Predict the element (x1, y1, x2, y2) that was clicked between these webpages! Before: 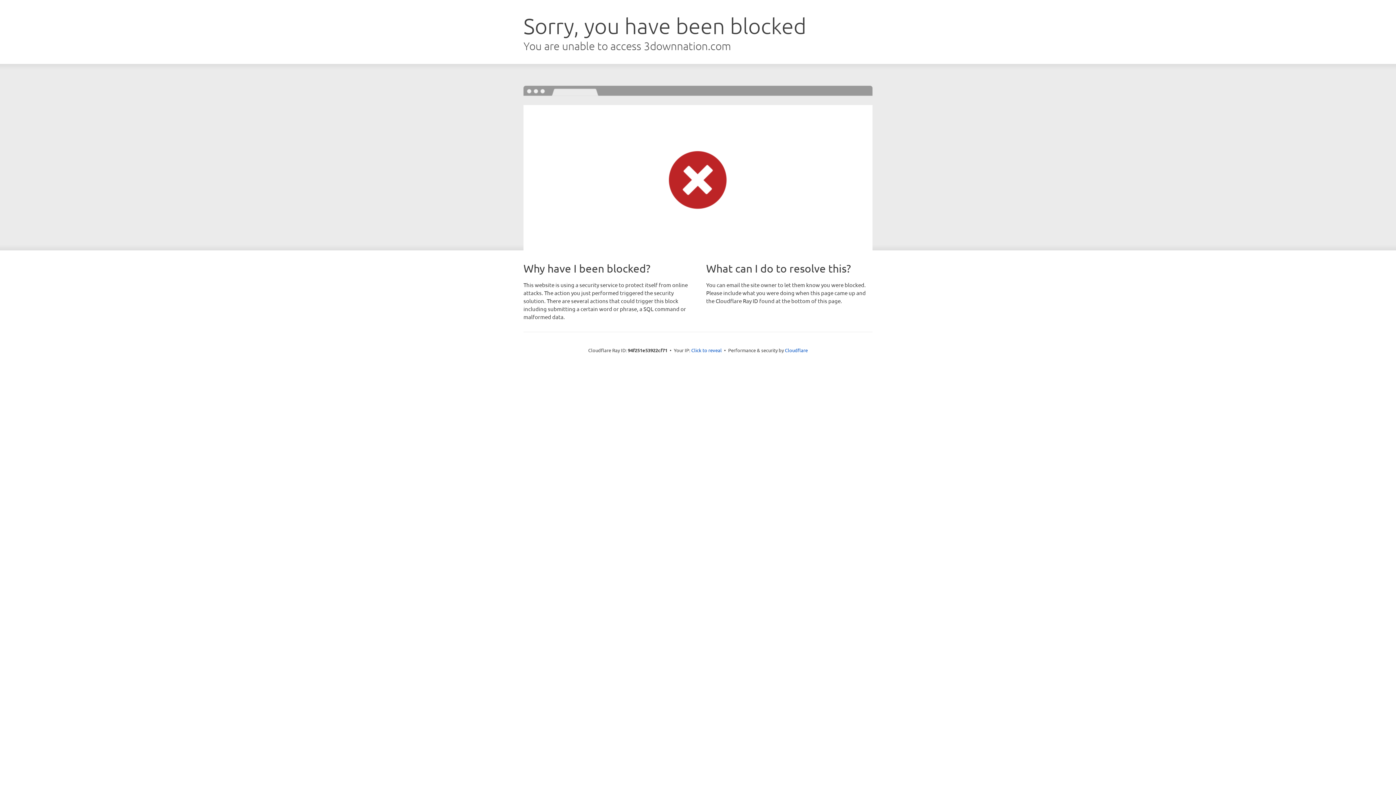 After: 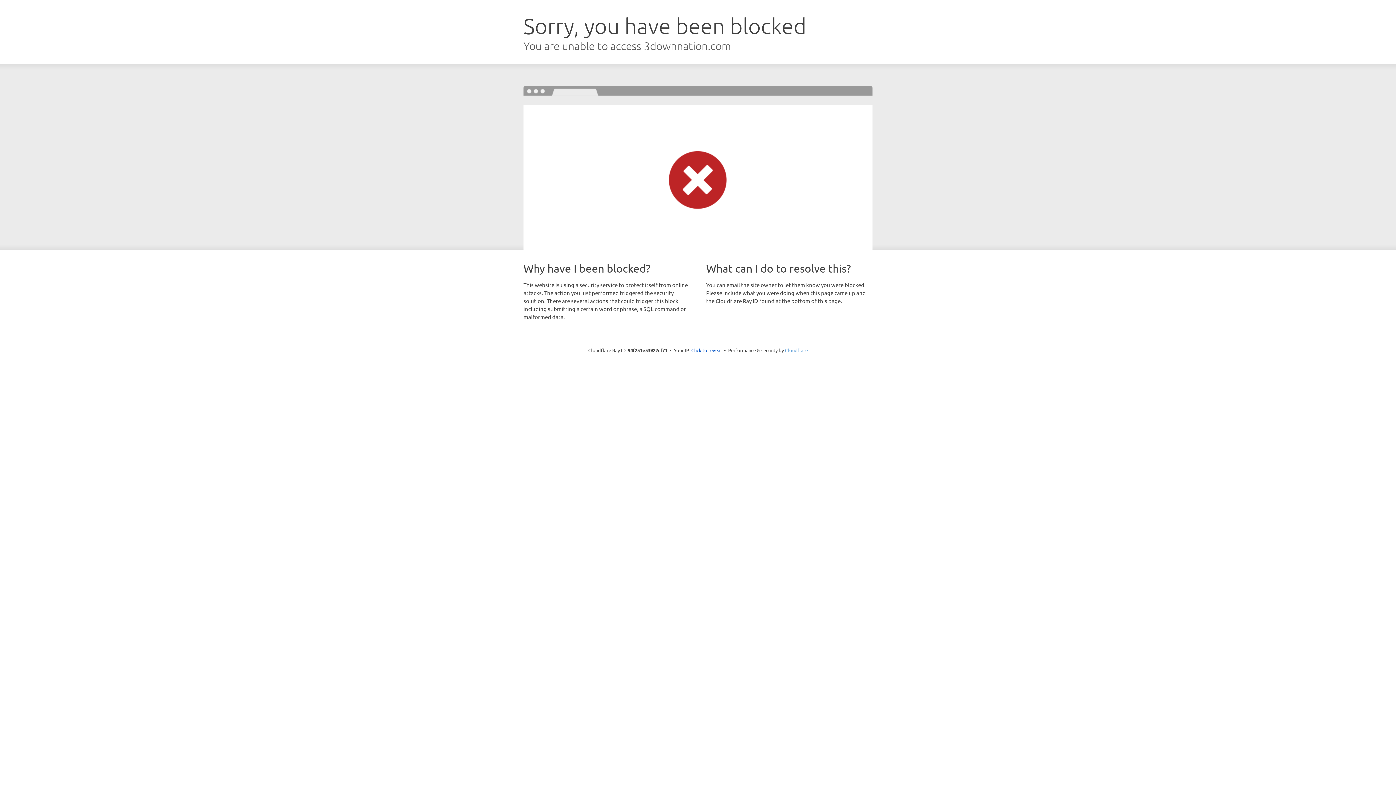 Action: label: Cloudflare bbox: (785, 347, 808, 353)